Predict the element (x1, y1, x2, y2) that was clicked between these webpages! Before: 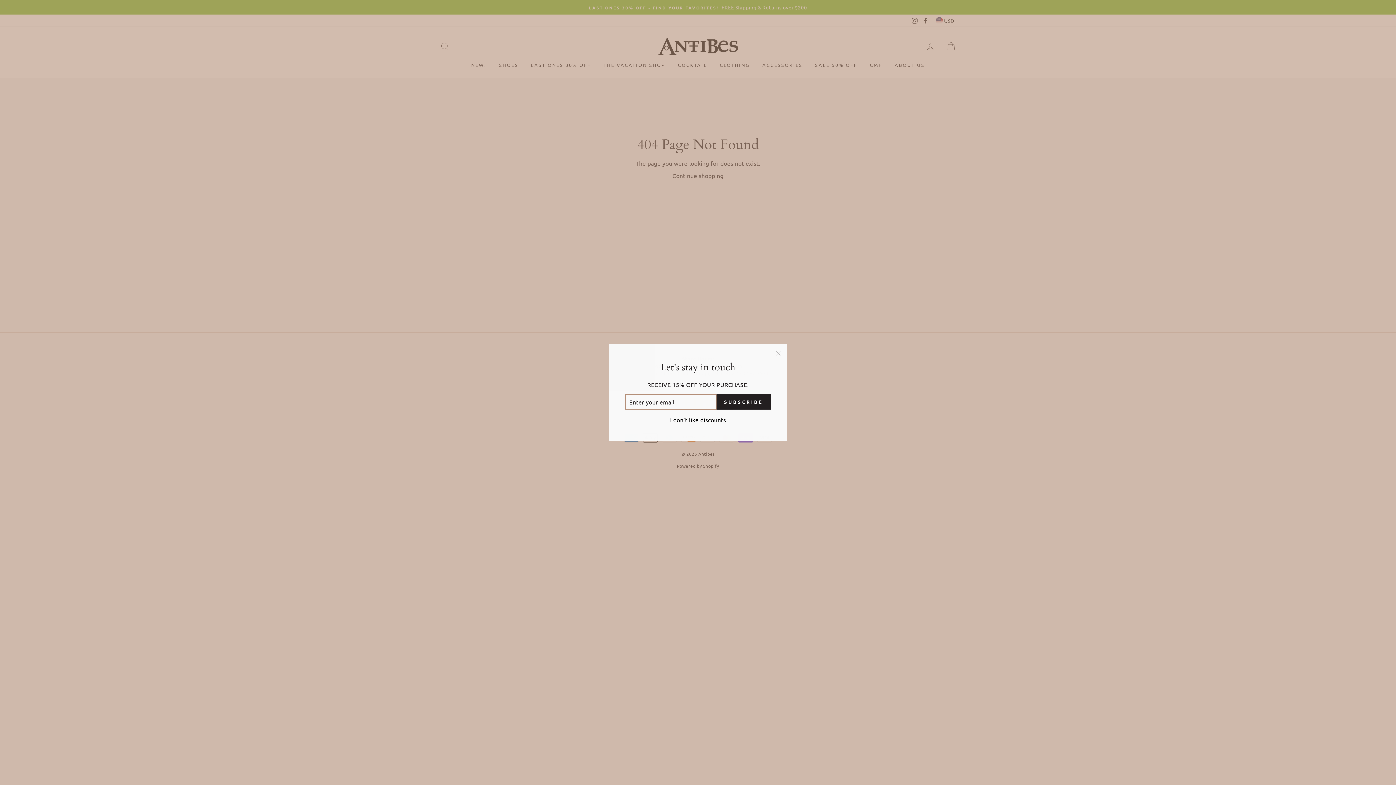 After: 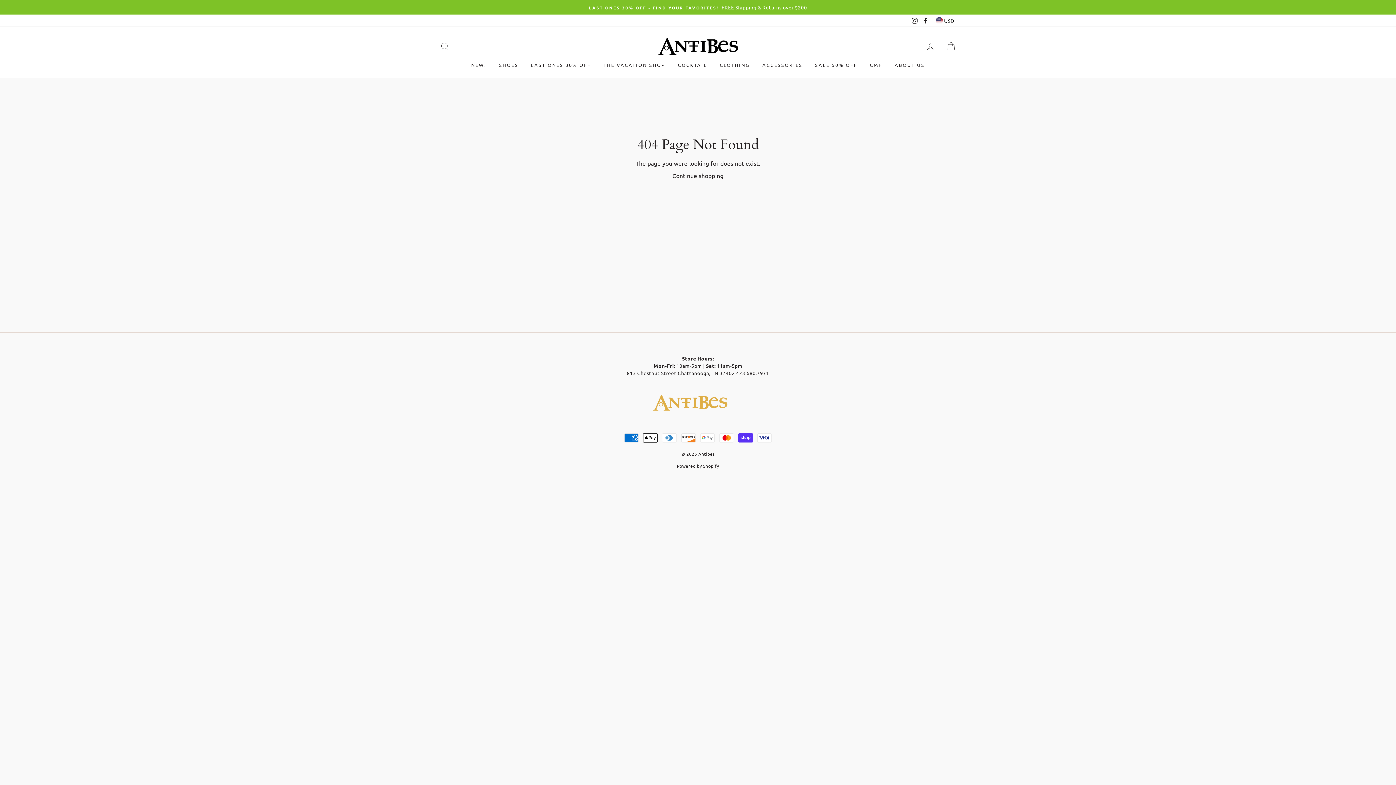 Action: label: "Close (esc)" bbox: (769, 351, 787, 368)